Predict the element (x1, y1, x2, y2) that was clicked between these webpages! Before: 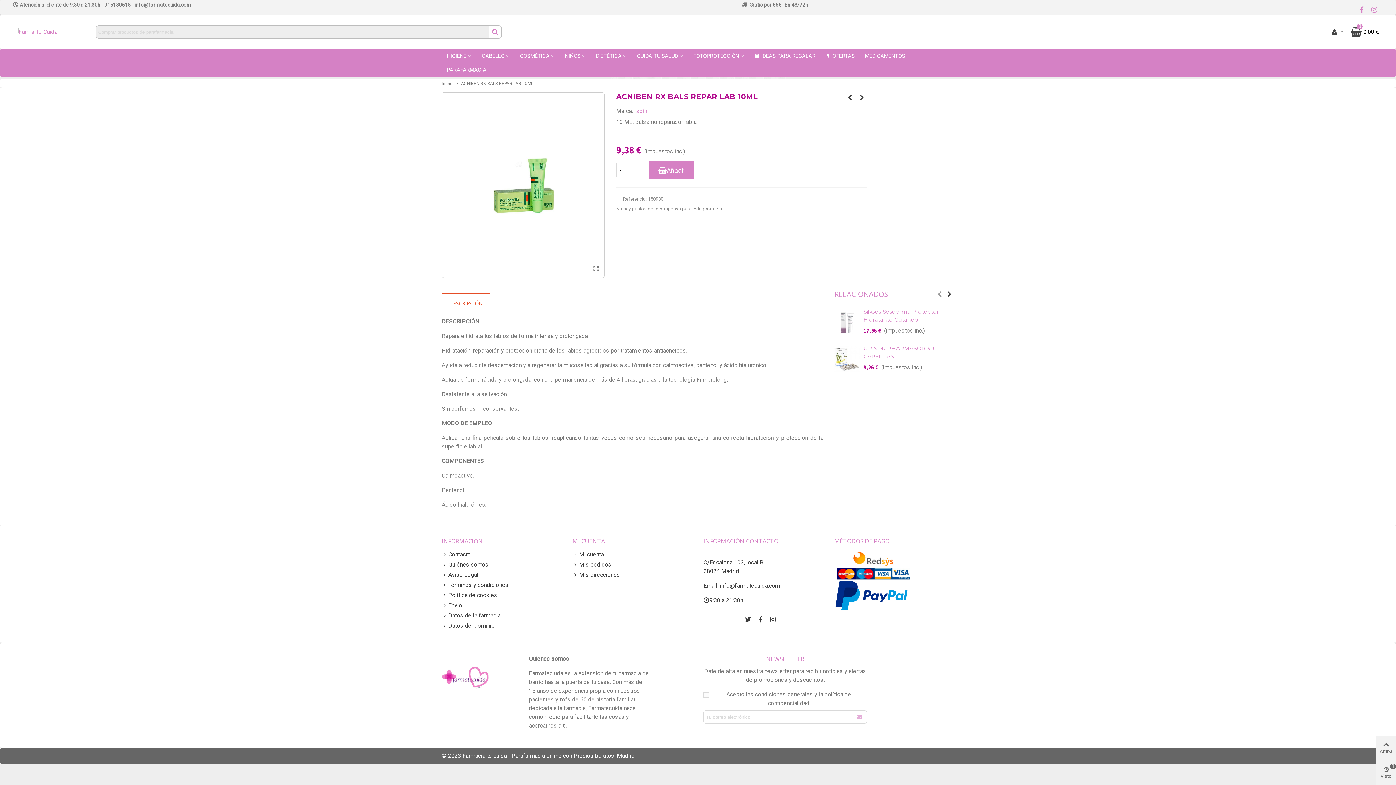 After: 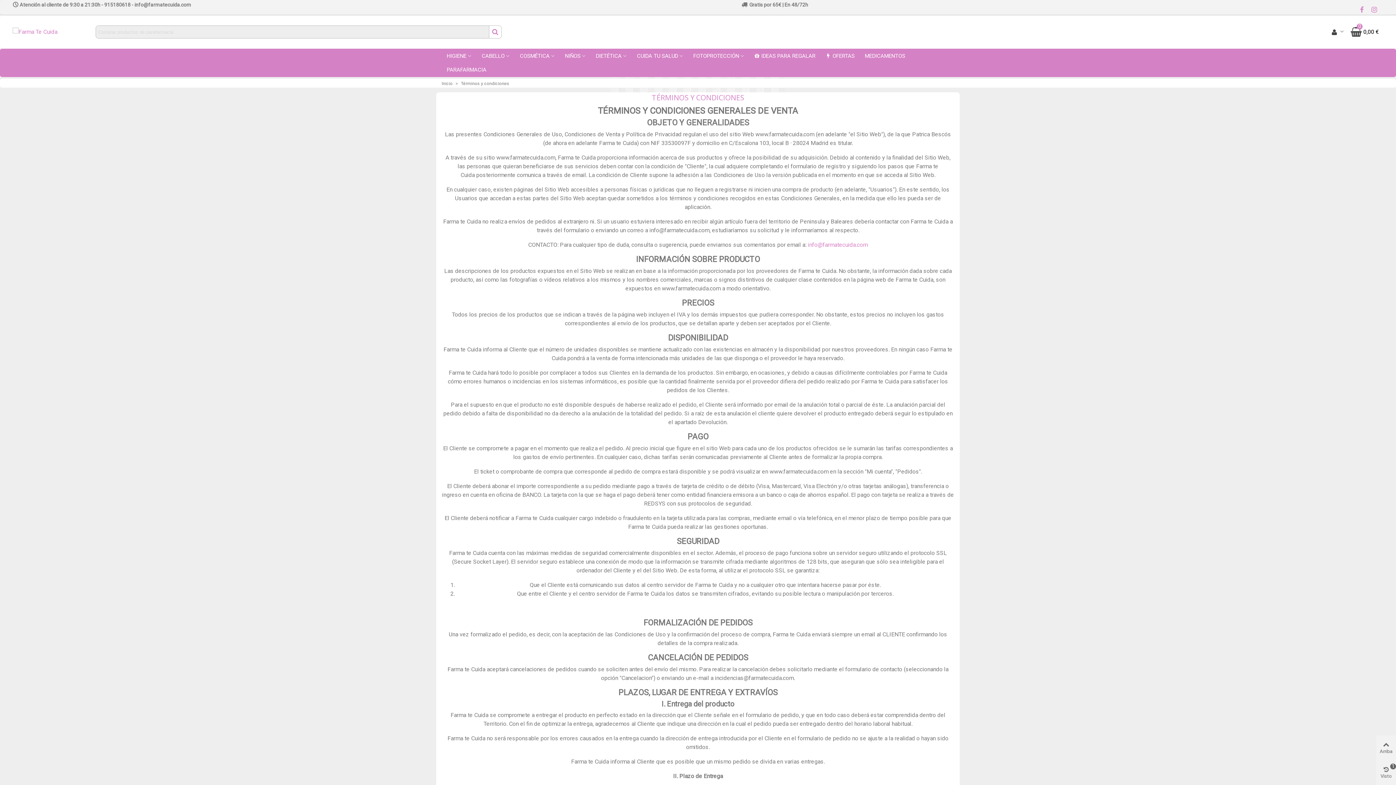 Action: bbox: (441, 580, 561, 590) label: Términos y condiciones